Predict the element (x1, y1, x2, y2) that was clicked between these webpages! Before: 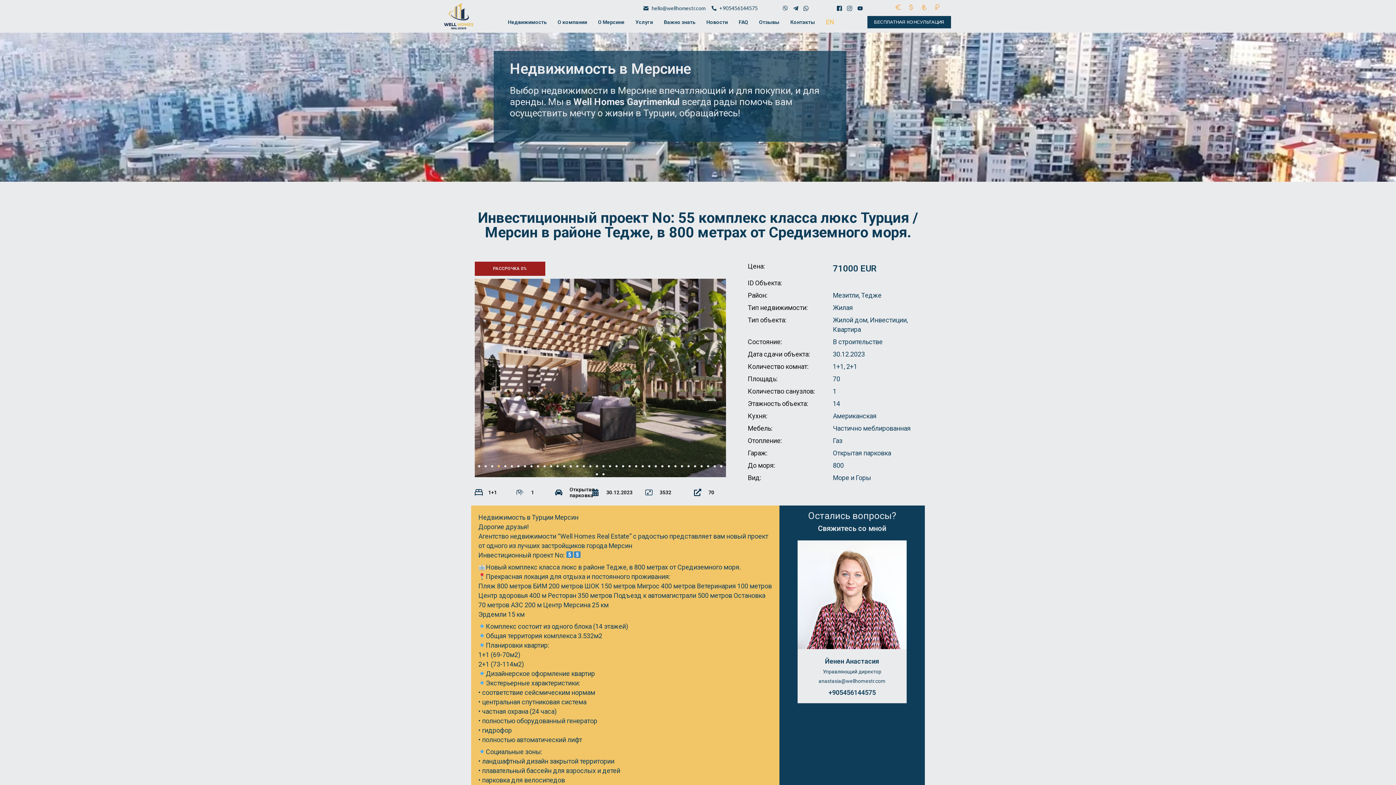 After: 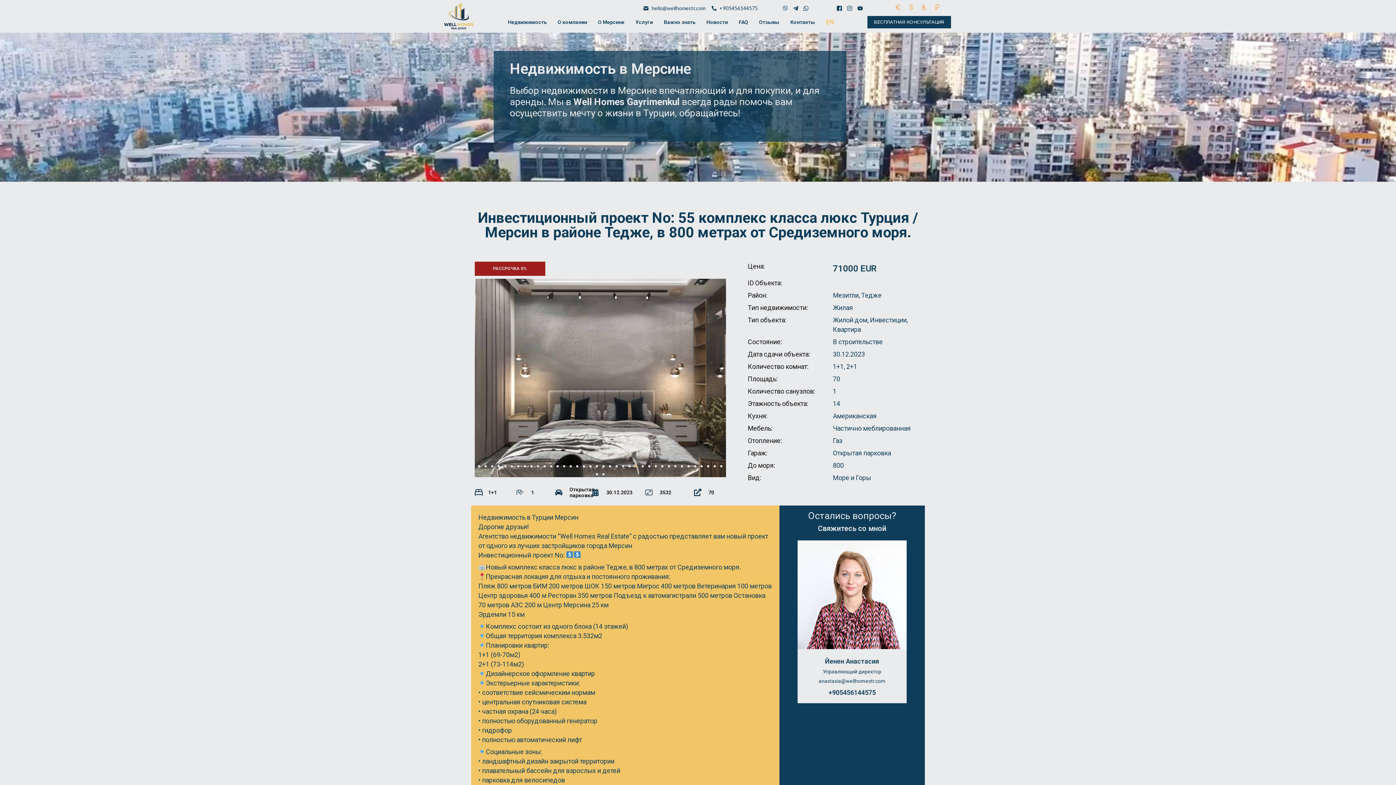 Action: label: Go to slide 25 bbox: (635, 465, 637, 467)